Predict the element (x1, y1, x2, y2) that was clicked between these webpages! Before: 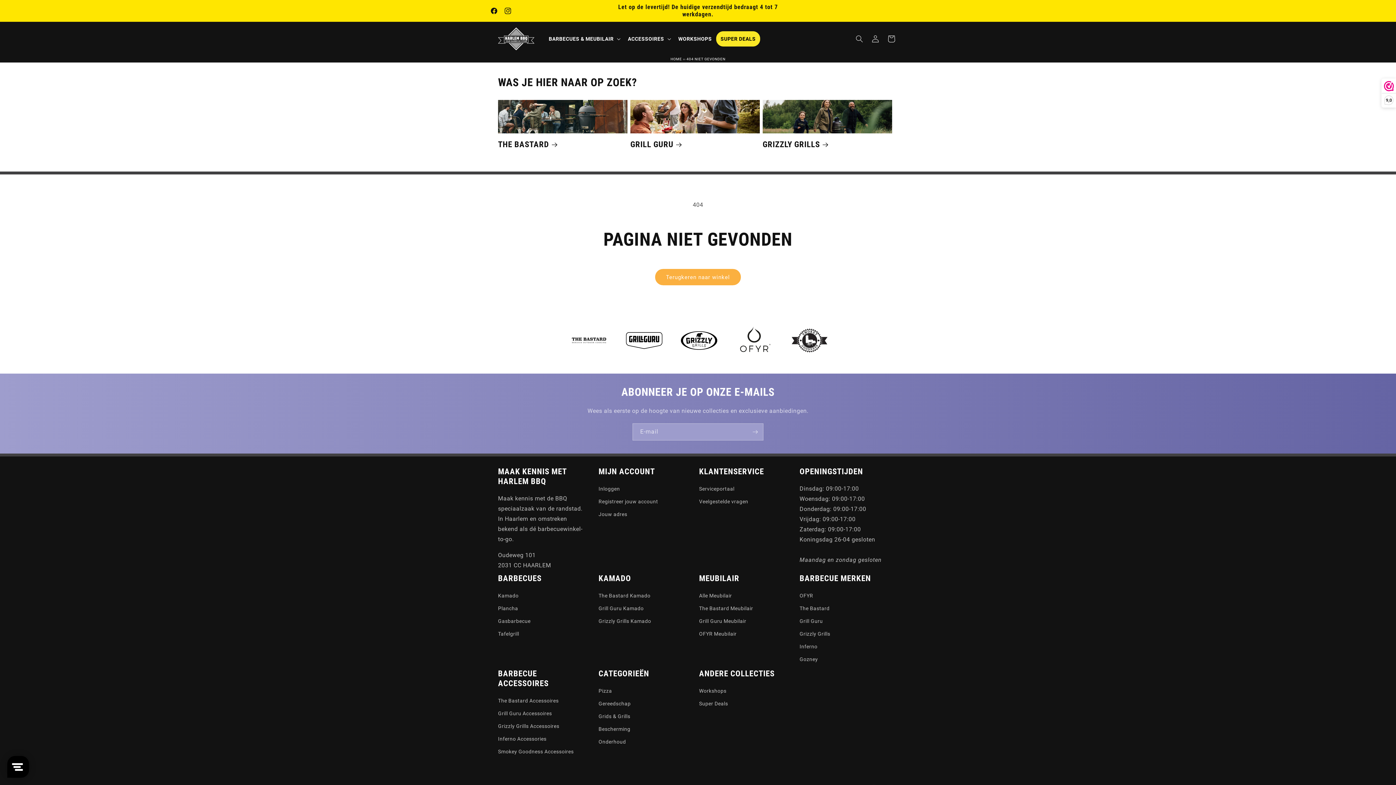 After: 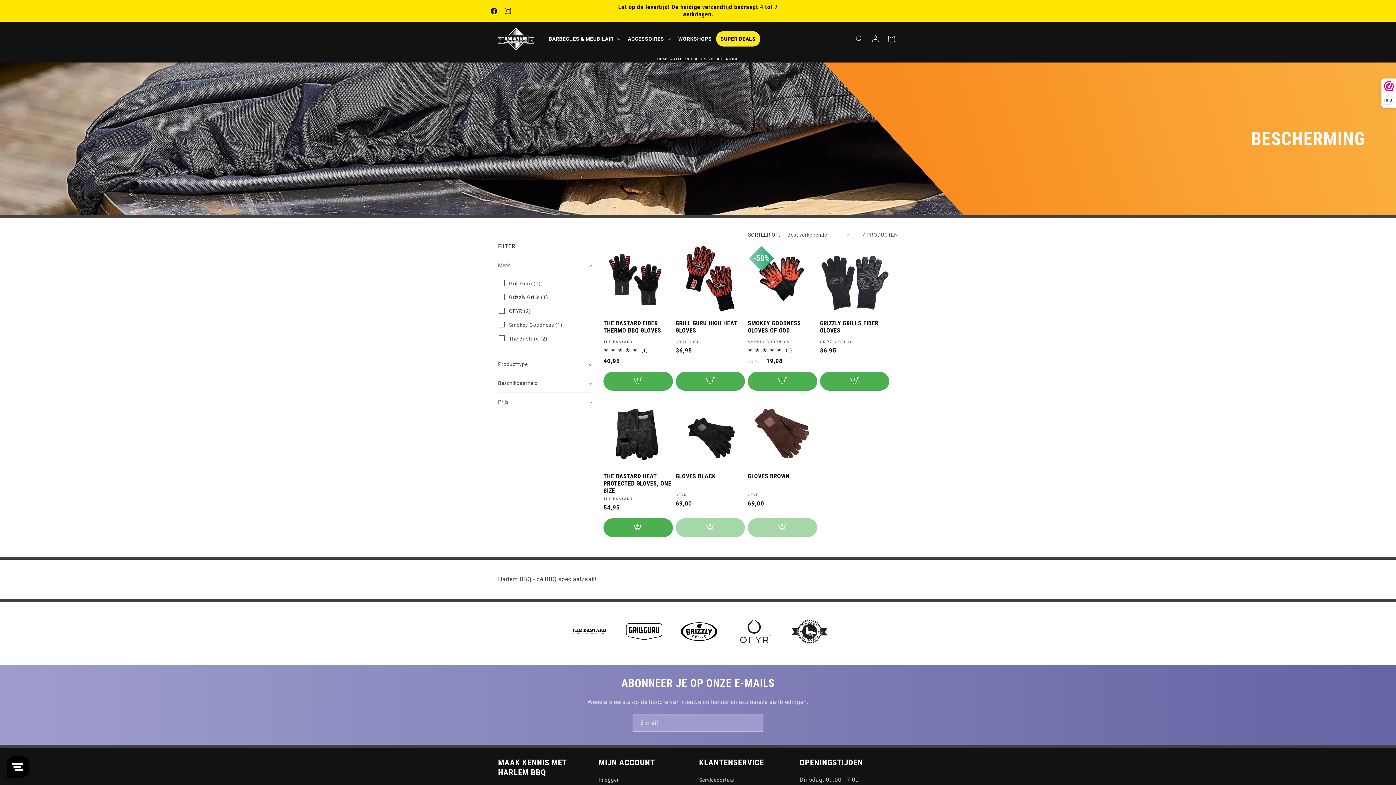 Action: label: Bescherming bbox: (598, 723, 630, 736)